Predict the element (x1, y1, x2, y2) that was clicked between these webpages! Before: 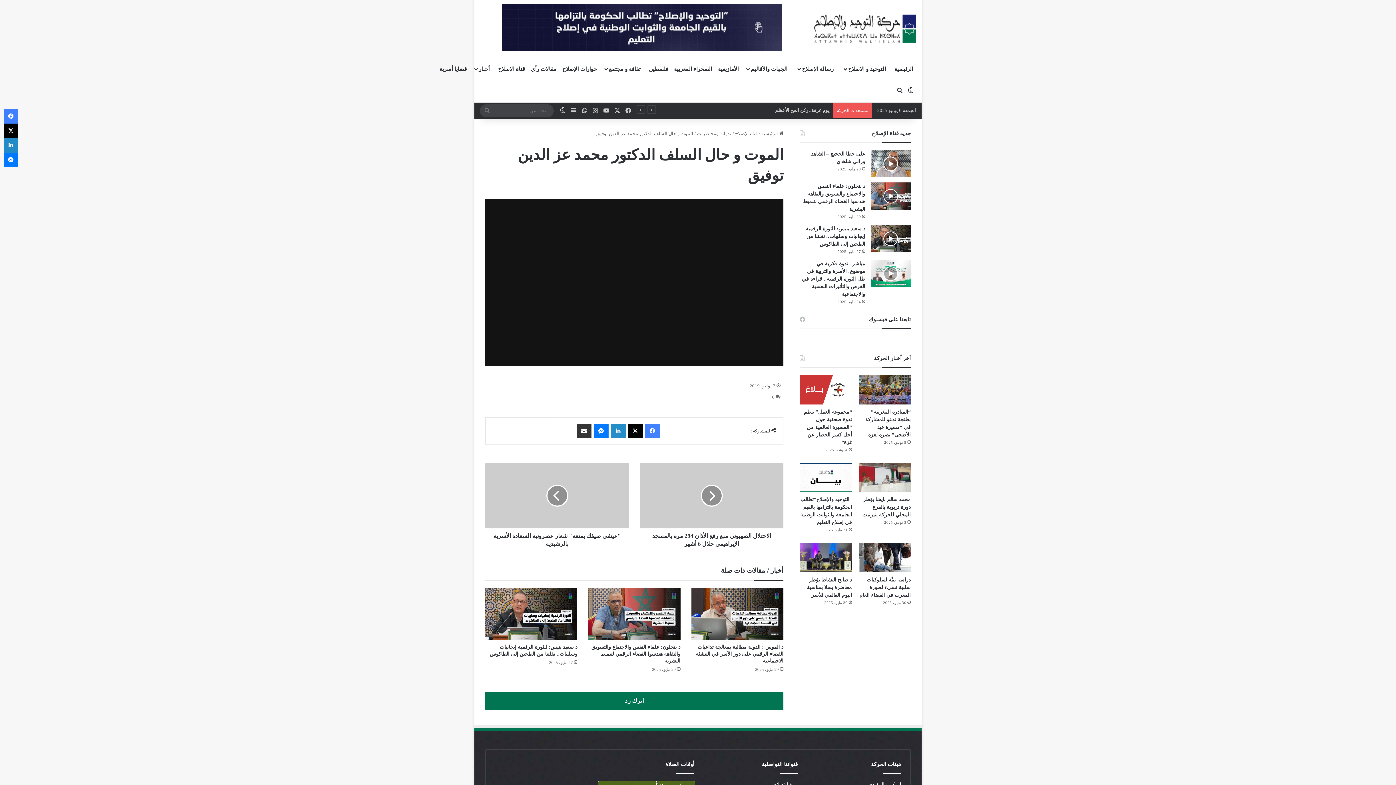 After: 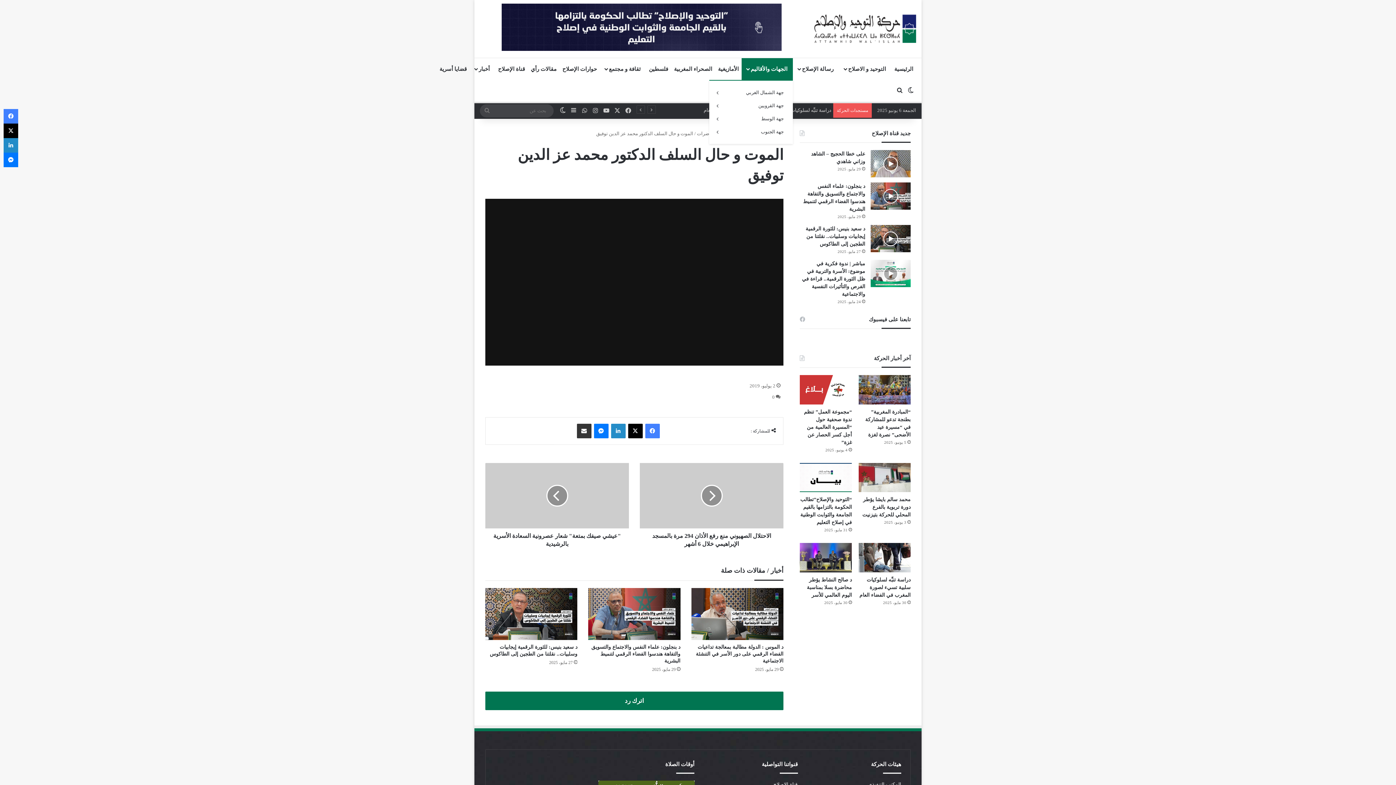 Action: bbox: (741, 58, 793, 80) label: الجهات والأقاليم